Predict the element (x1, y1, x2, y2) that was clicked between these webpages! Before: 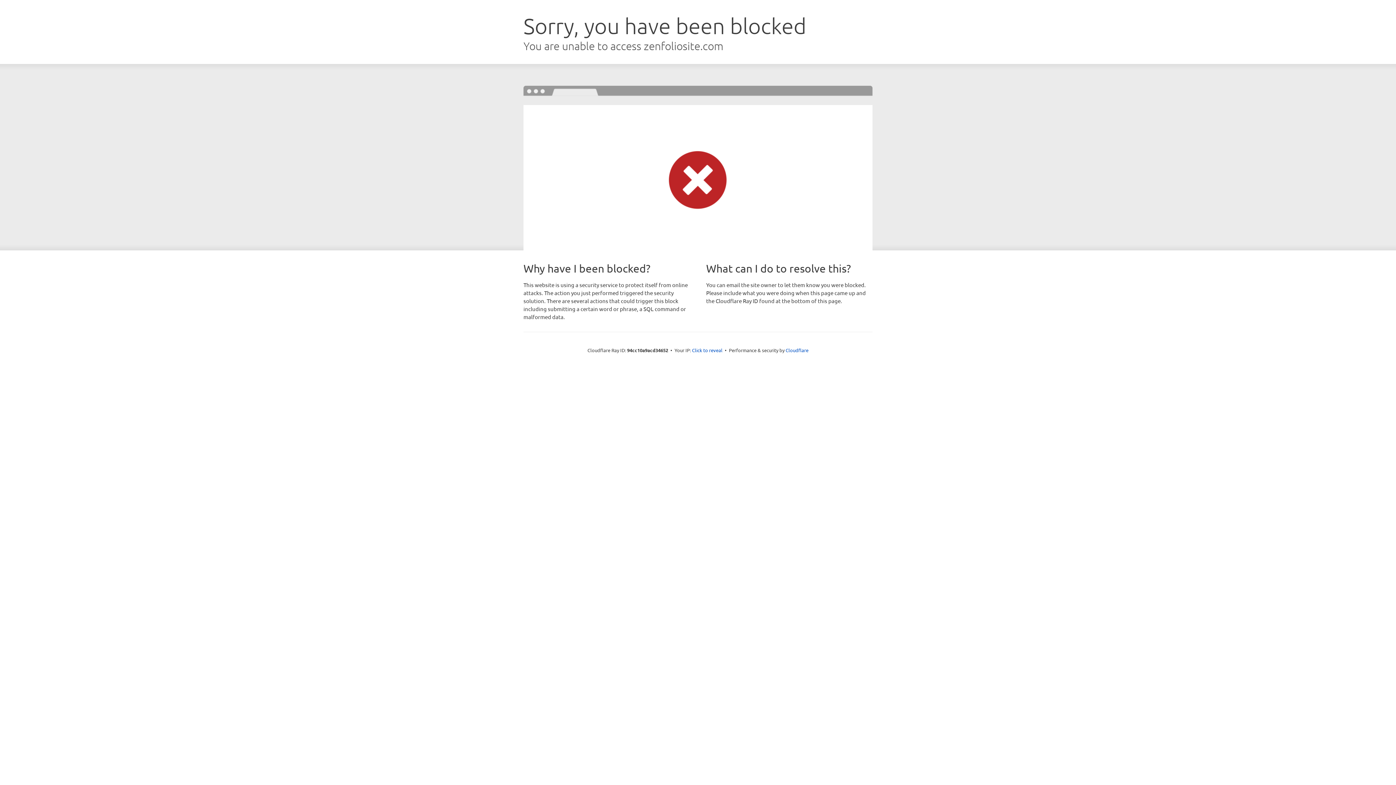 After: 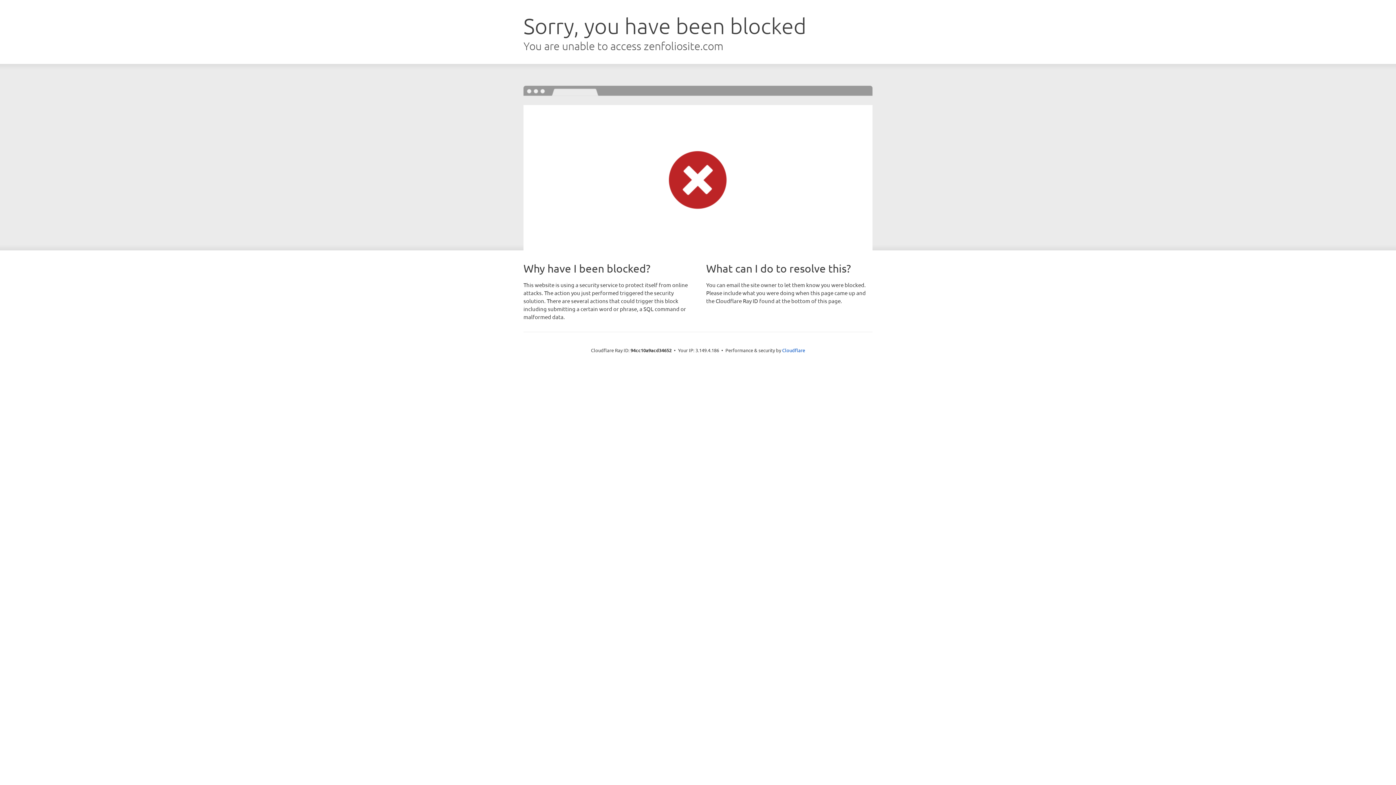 Action: bbox: (692, 346, 722, 353) label: Click to reveal